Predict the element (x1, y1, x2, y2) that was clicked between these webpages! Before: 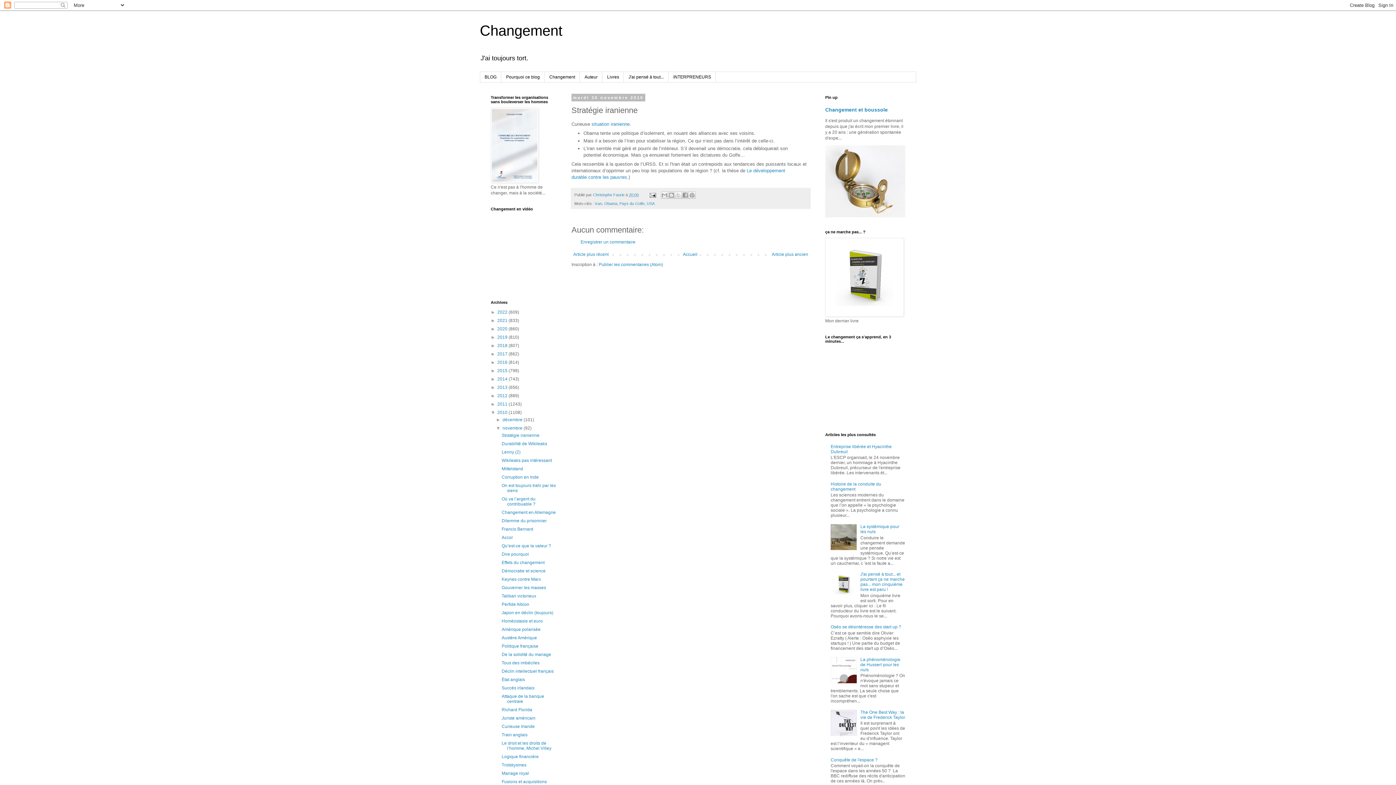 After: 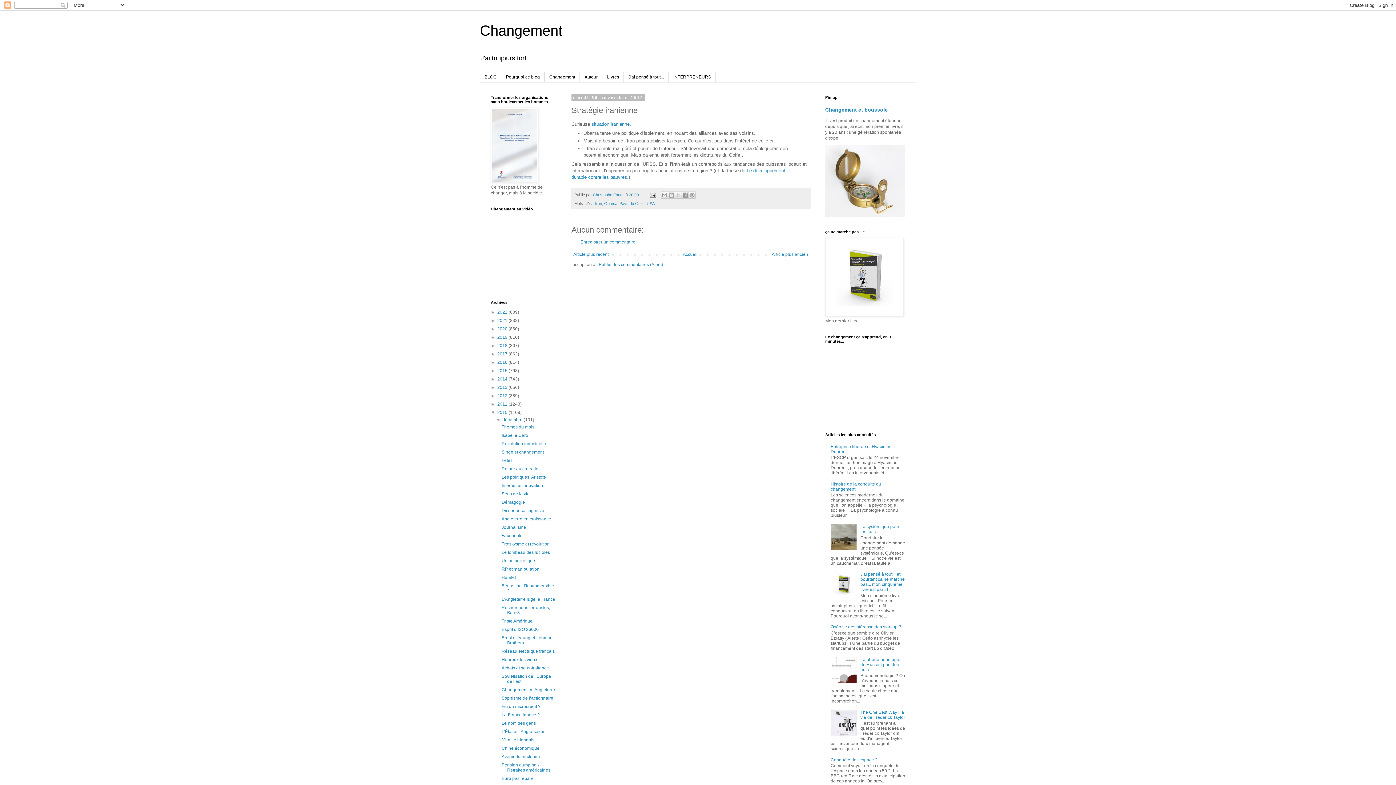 Action: bbox: (496, 417, 502, 422) label: ►  